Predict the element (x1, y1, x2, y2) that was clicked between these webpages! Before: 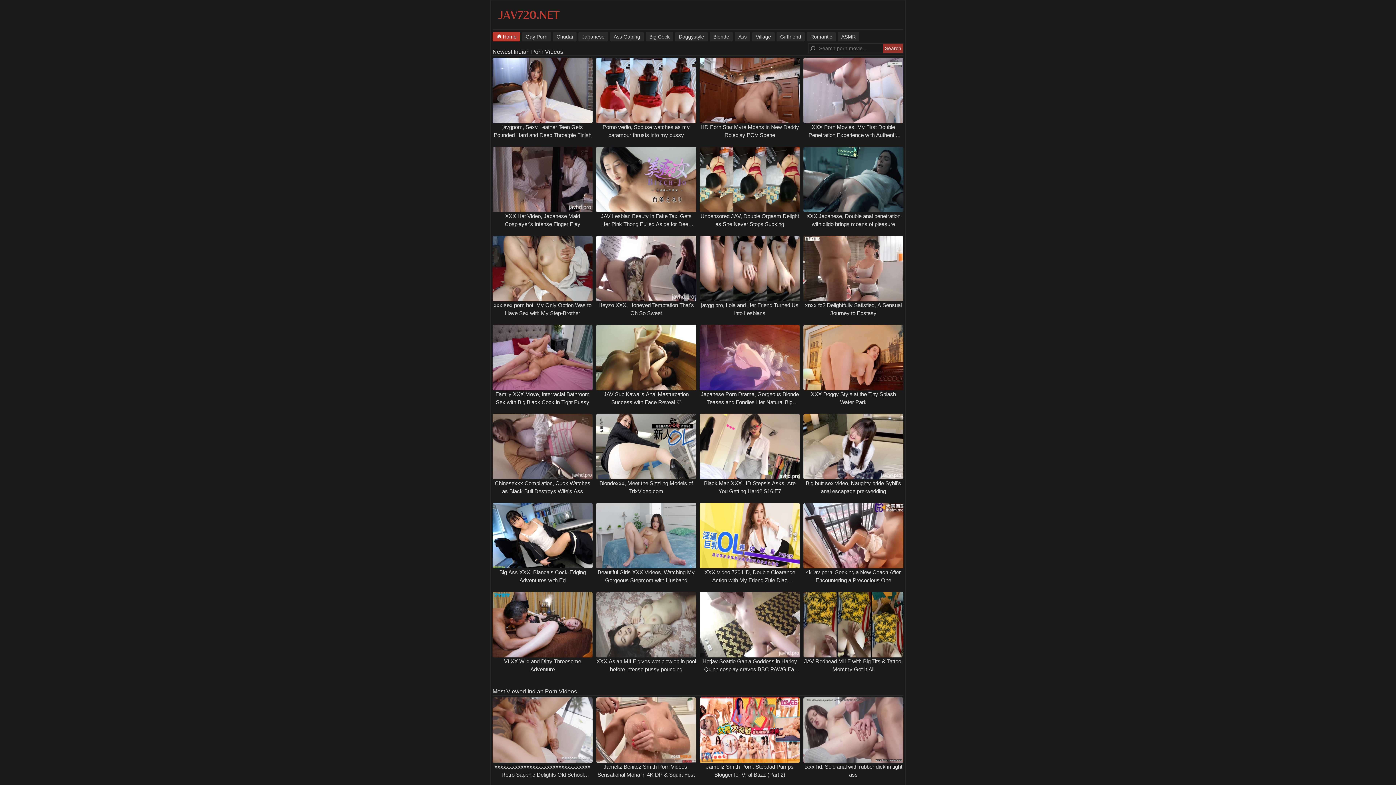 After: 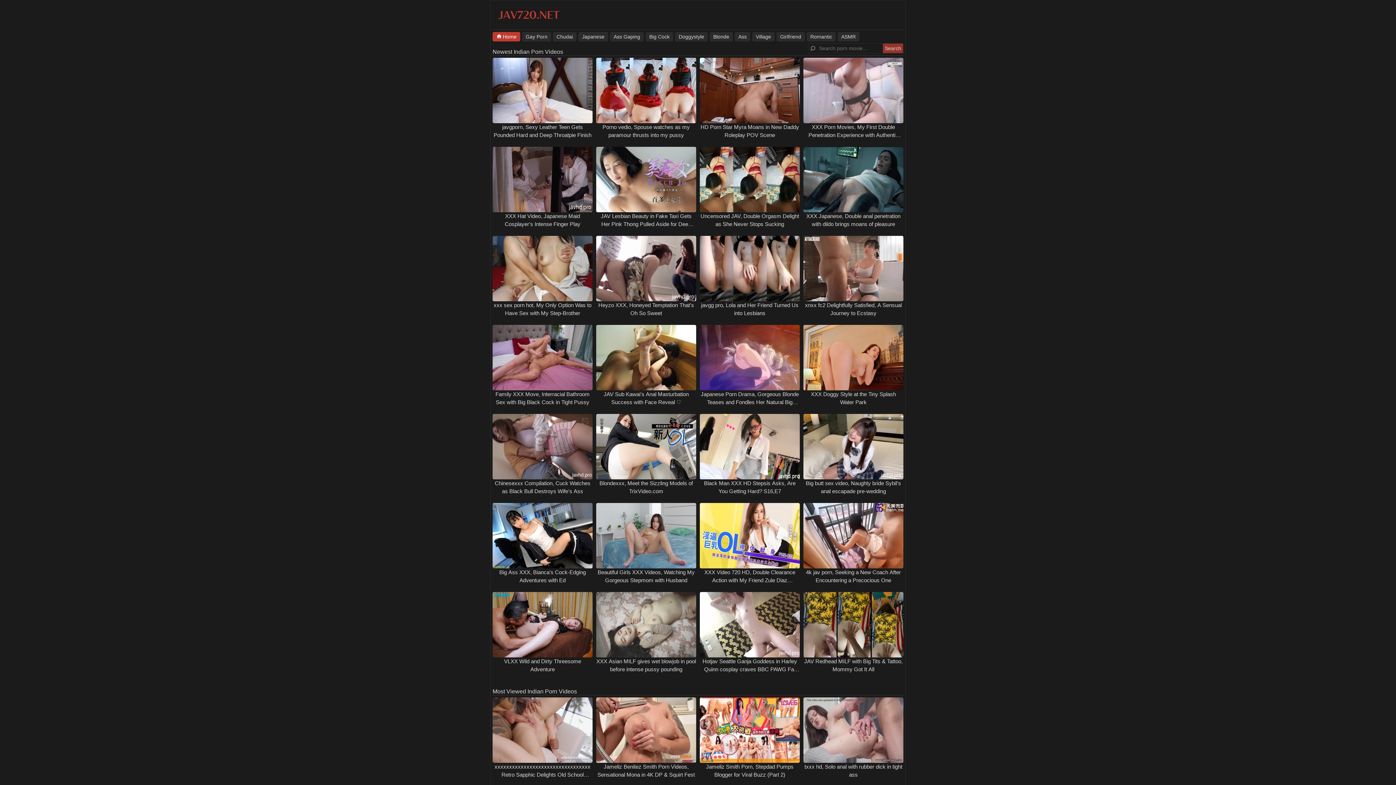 Action: bbox: (492, 15, 565, 21)